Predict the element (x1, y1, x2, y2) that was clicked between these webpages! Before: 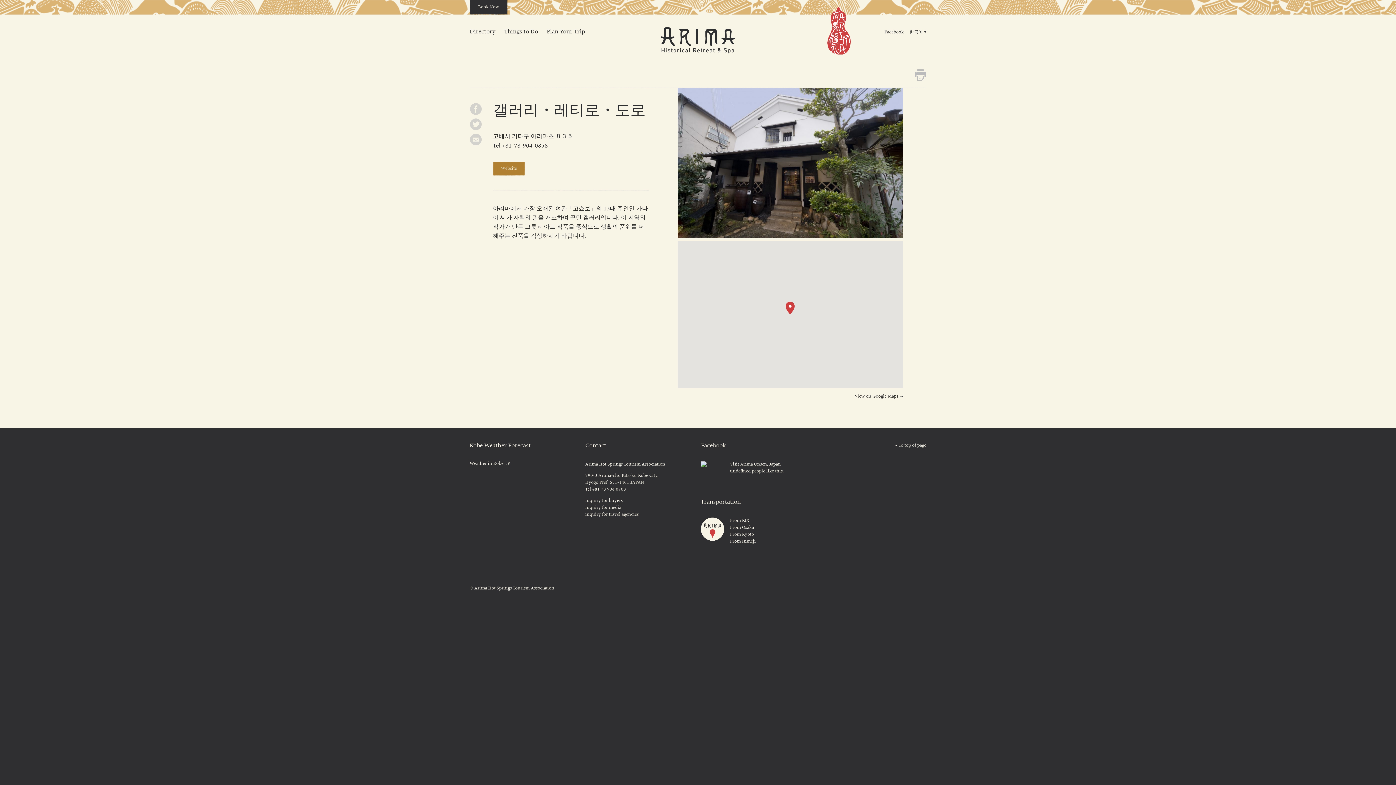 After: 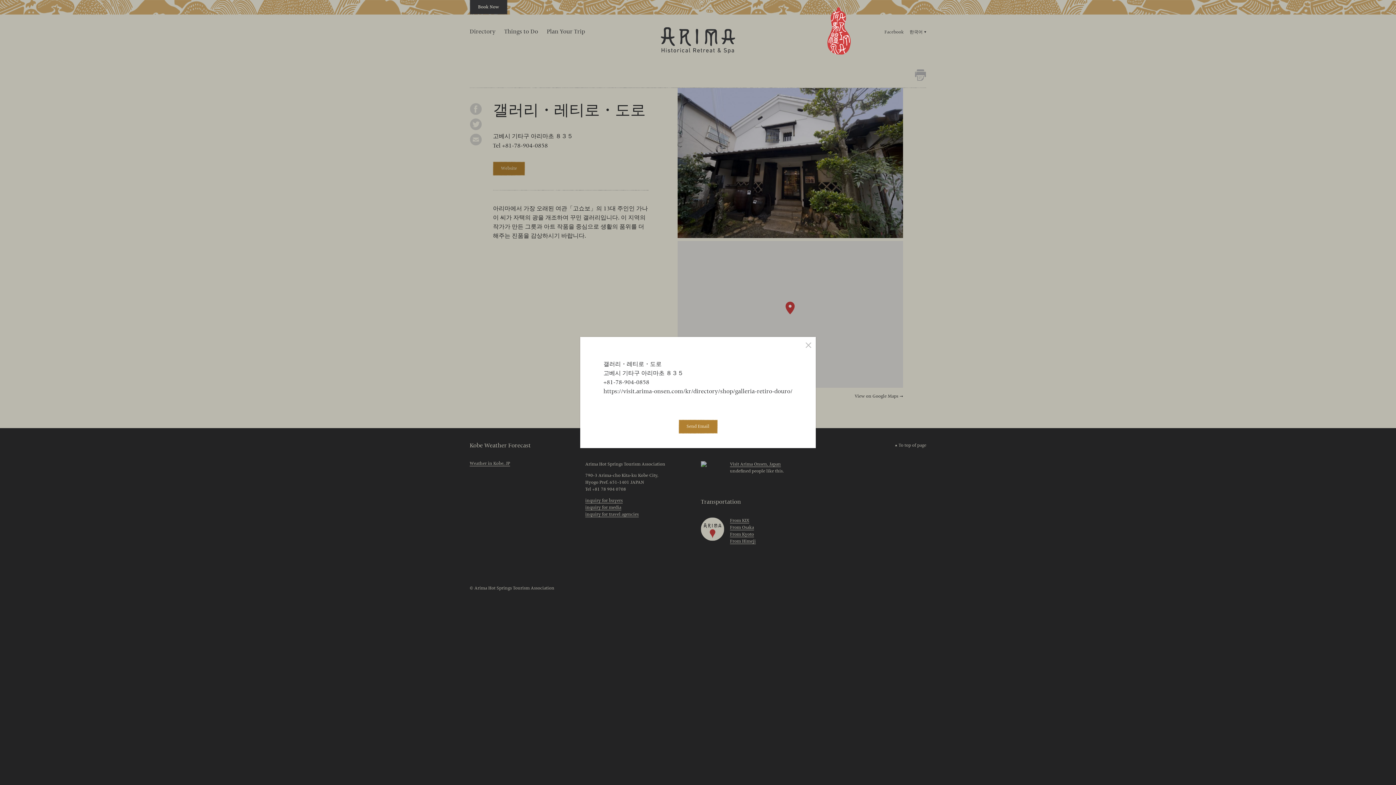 Action: bbox: (469, 142, 482, 146)